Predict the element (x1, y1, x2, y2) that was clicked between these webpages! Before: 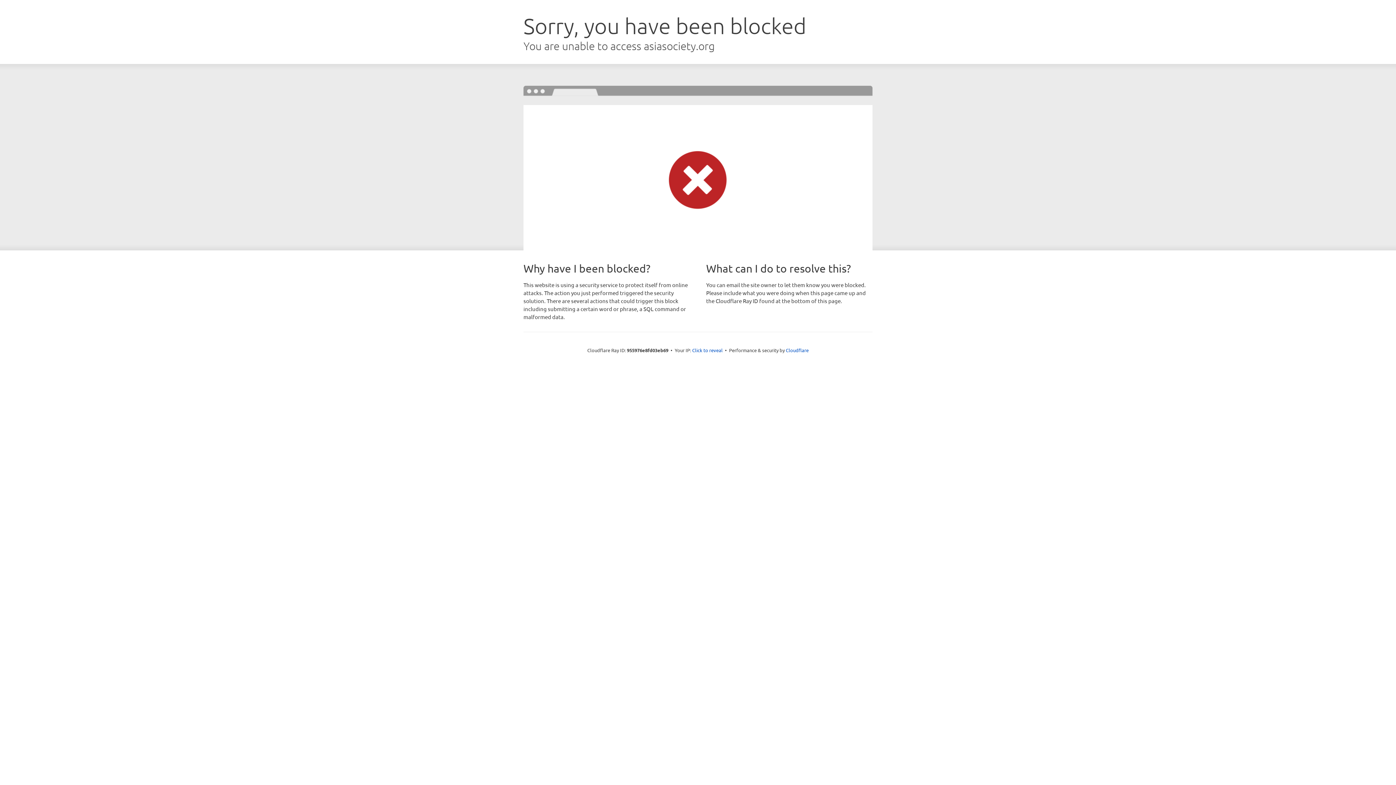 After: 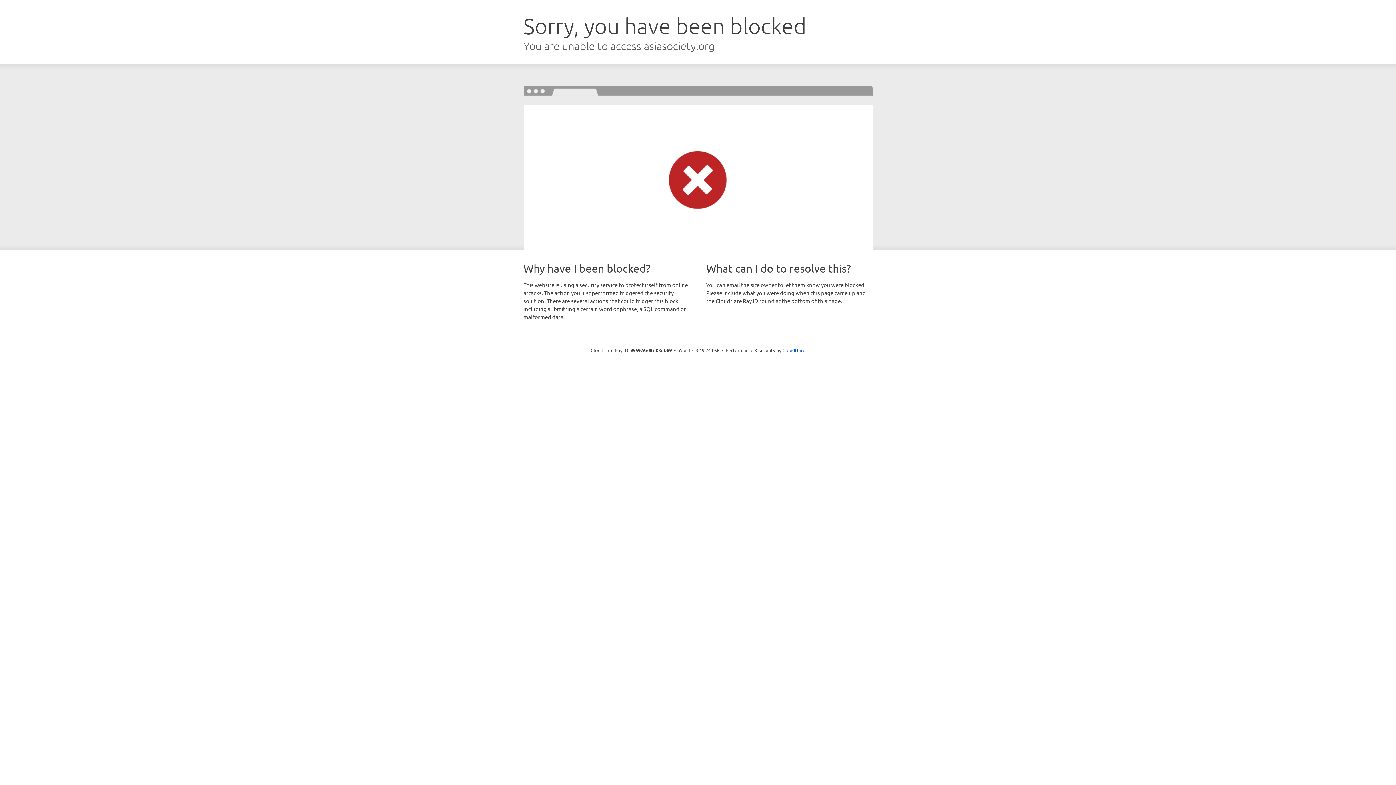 Action: label: Click to reveal bbox: (692, 346, 722, 353)